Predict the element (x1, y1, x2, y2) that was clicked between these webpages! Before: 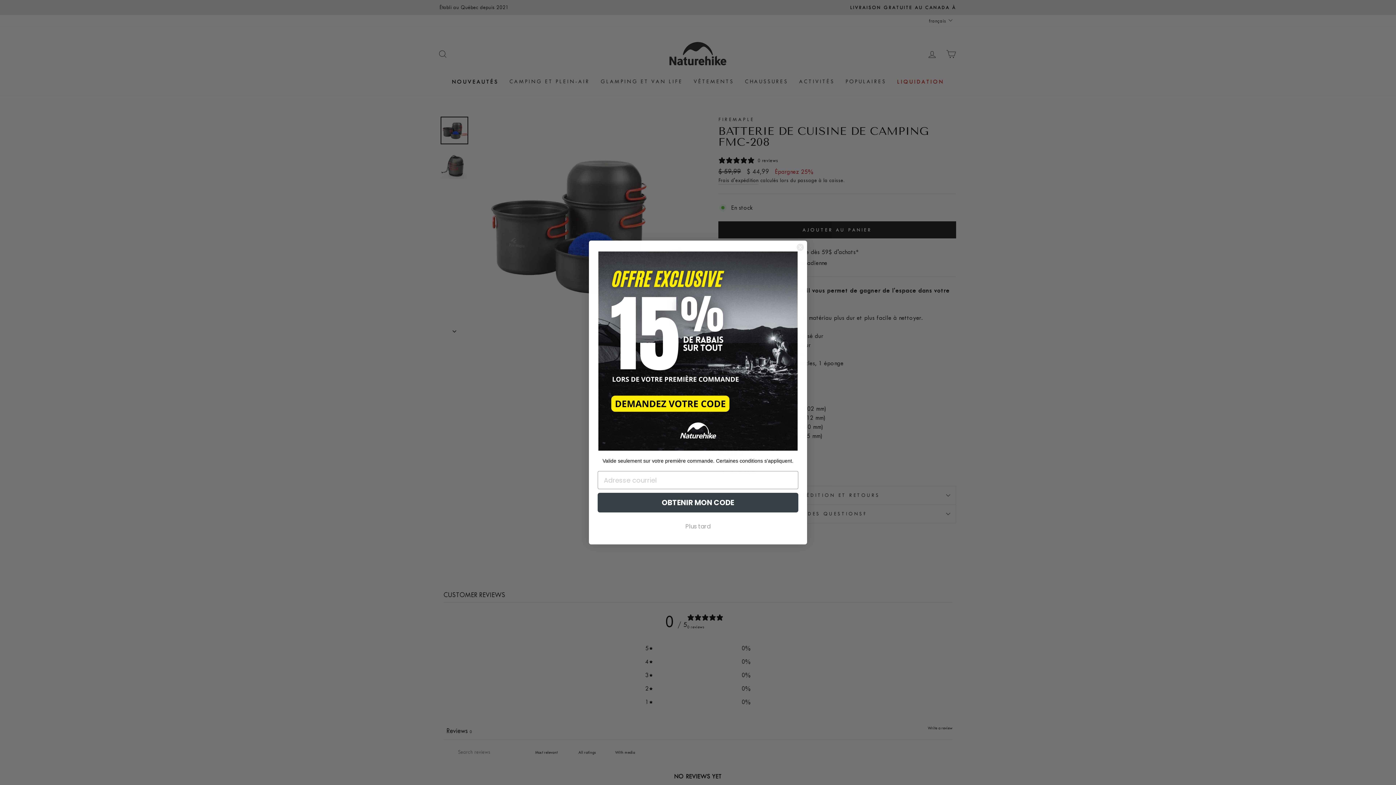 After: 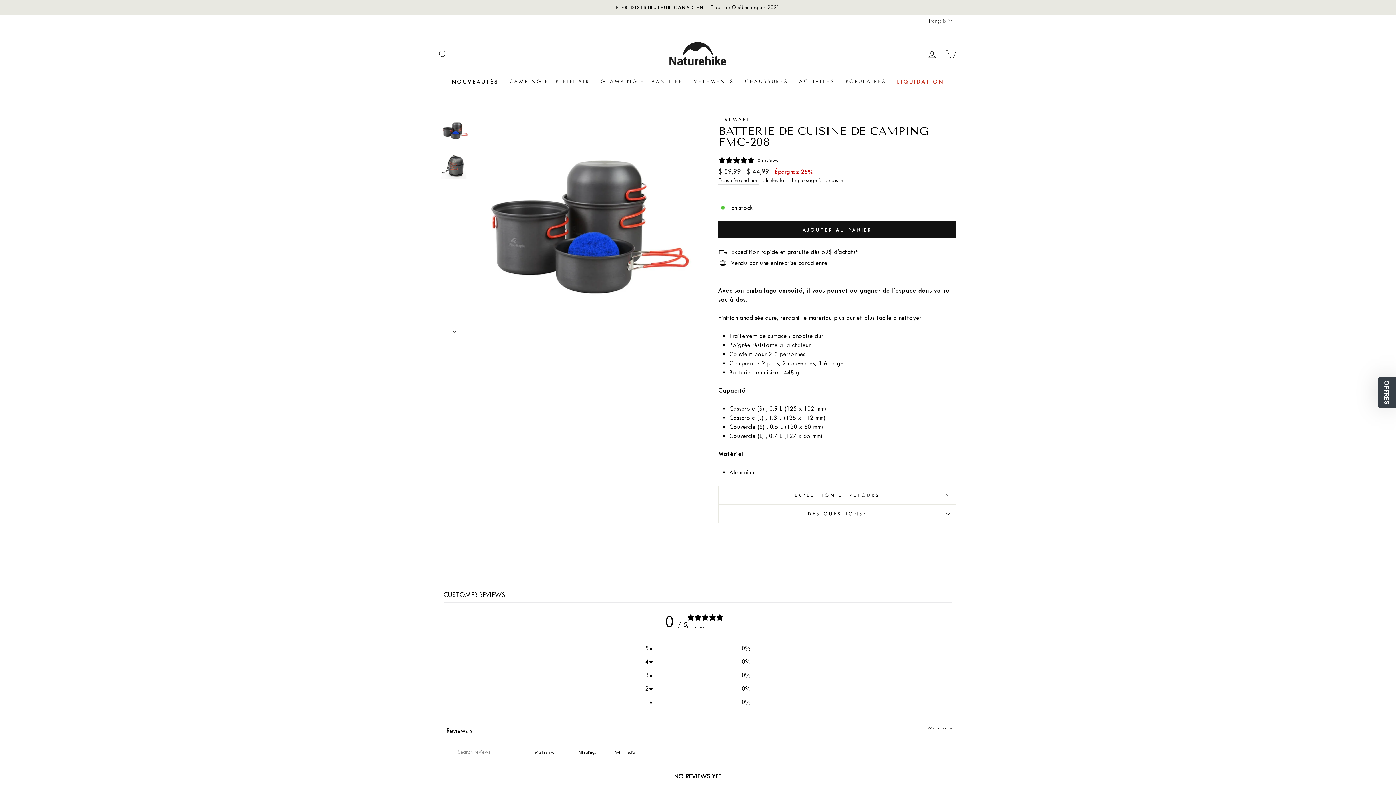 Action: bbox: (796, 275, 804, 283) label: Close dialog